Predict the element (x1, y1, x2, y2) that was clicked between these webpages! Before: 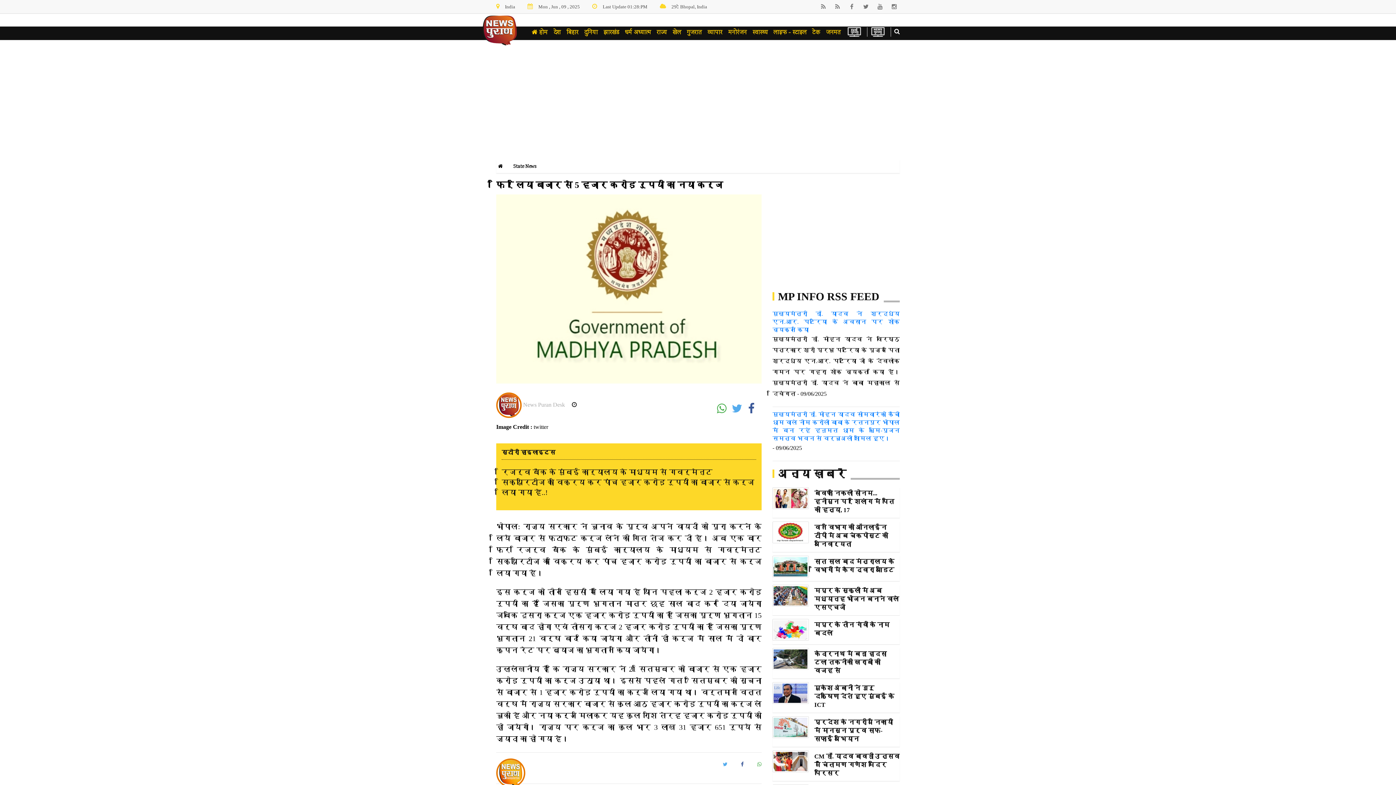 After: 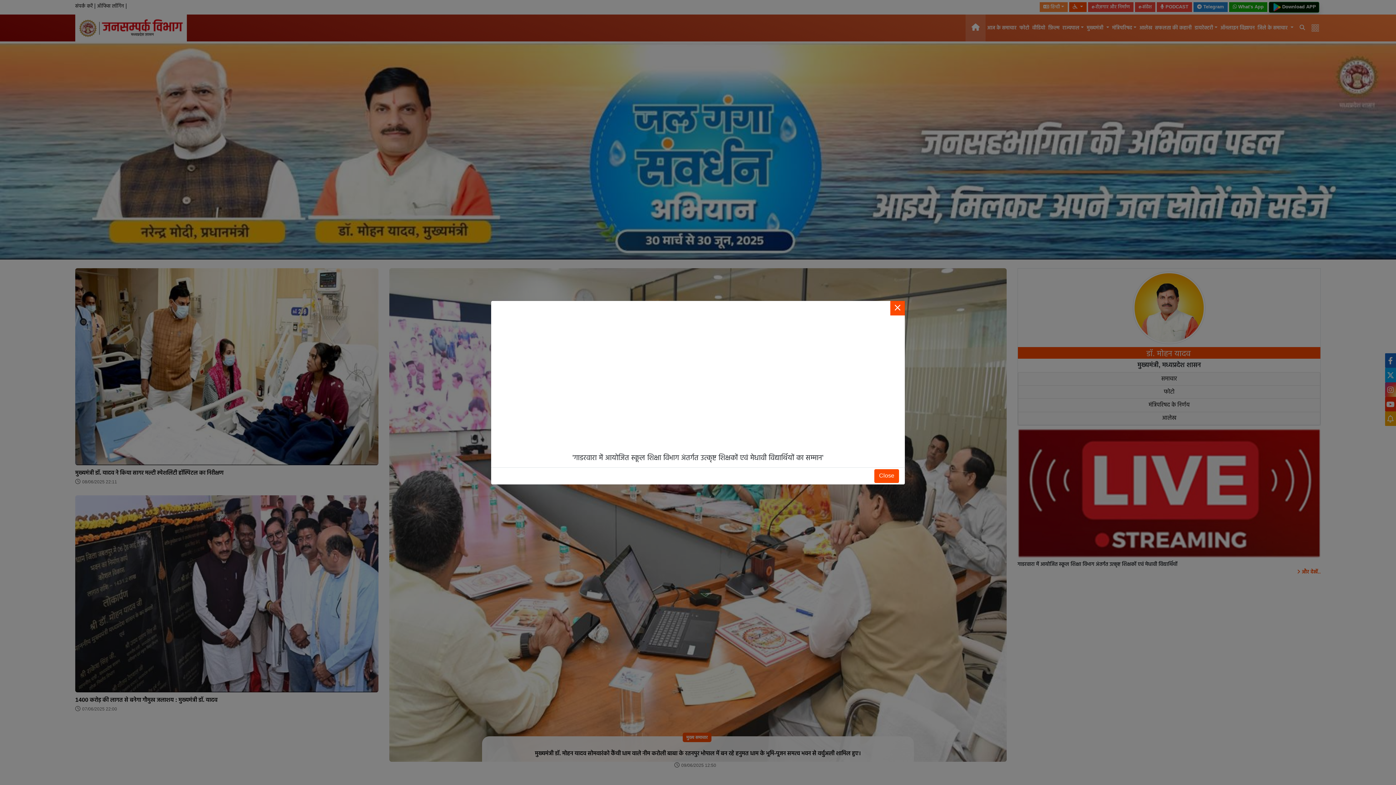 Action: bbox: (772, 295, 883, 301) label: MP INFO RSS FEED